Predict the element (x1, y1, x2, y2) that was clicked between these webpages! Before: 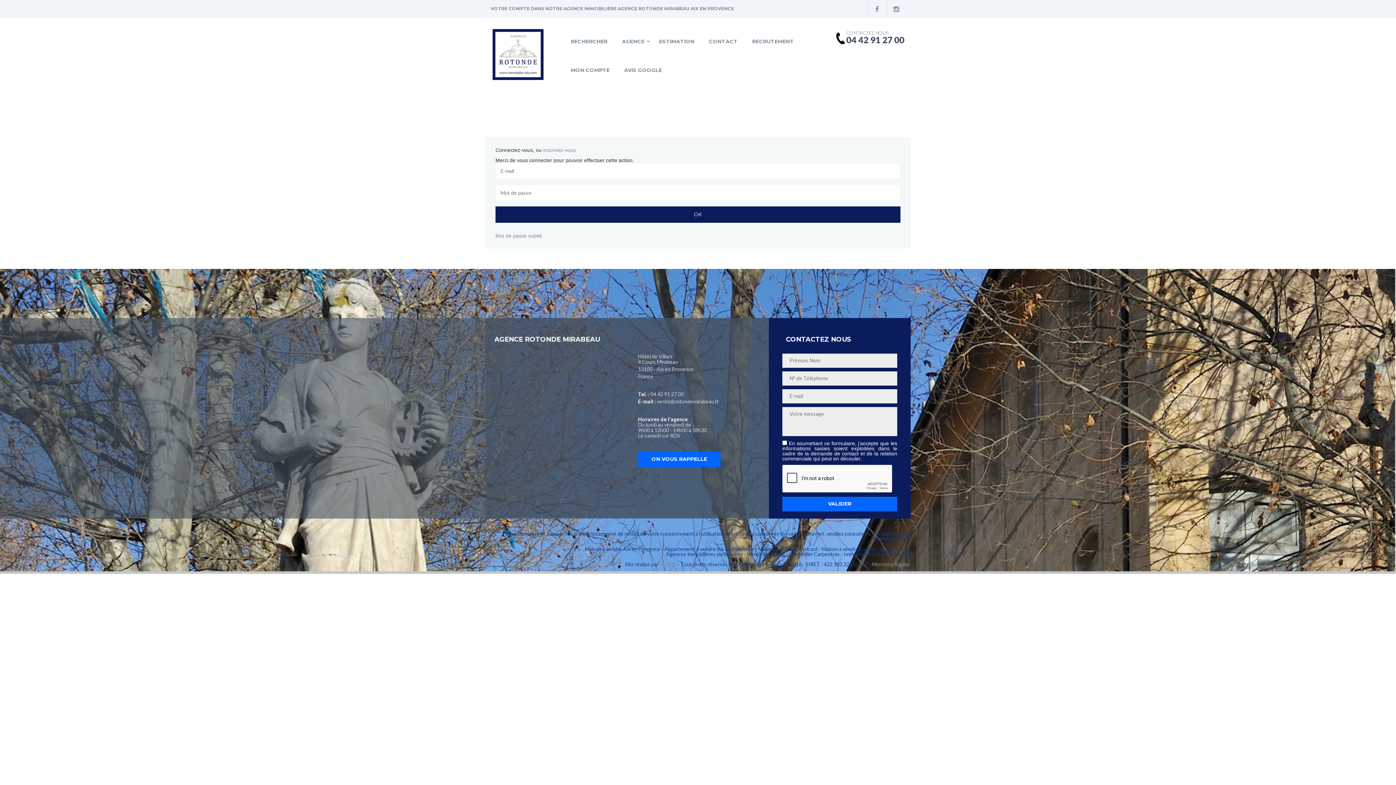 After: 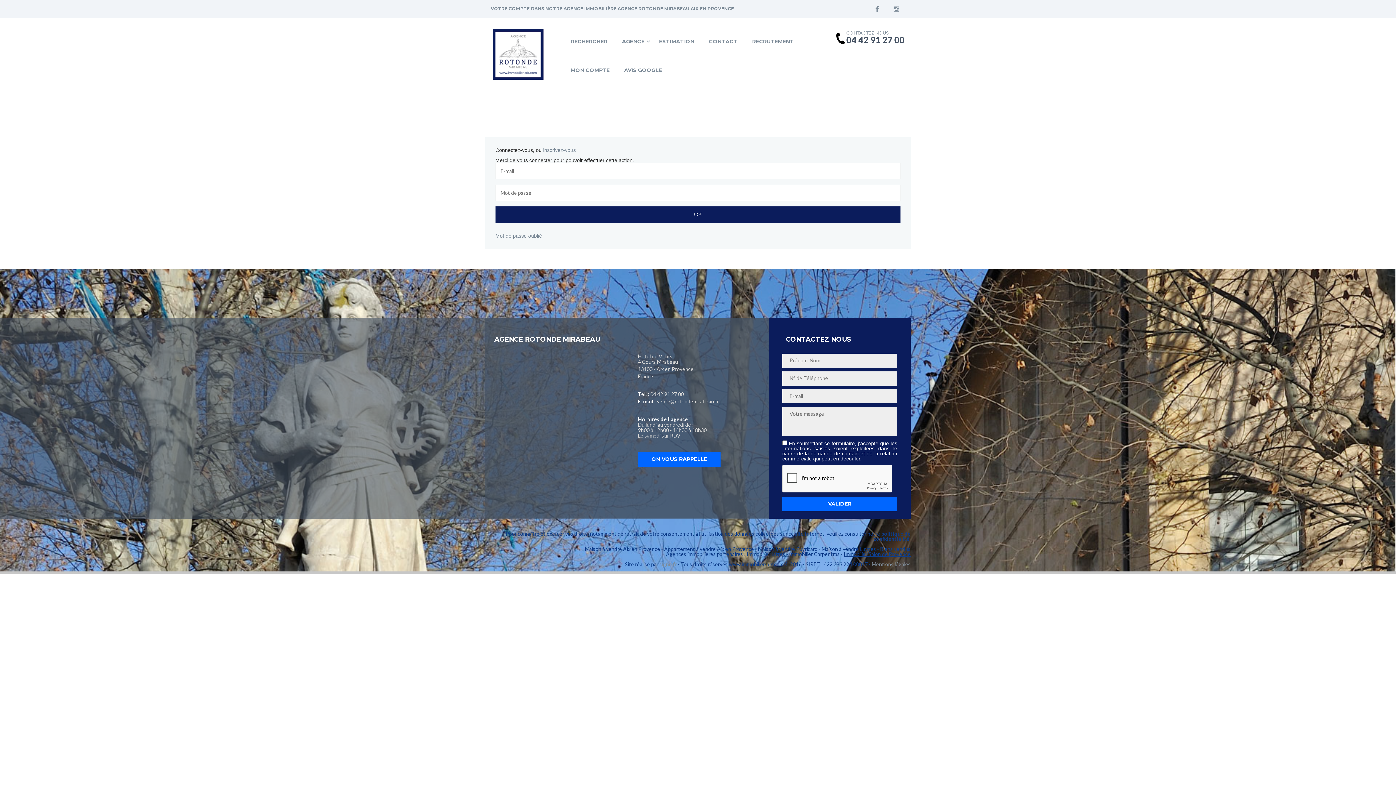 Action: bbox: (844, 551, 910, 557) label: Immobilier Salon de Provence